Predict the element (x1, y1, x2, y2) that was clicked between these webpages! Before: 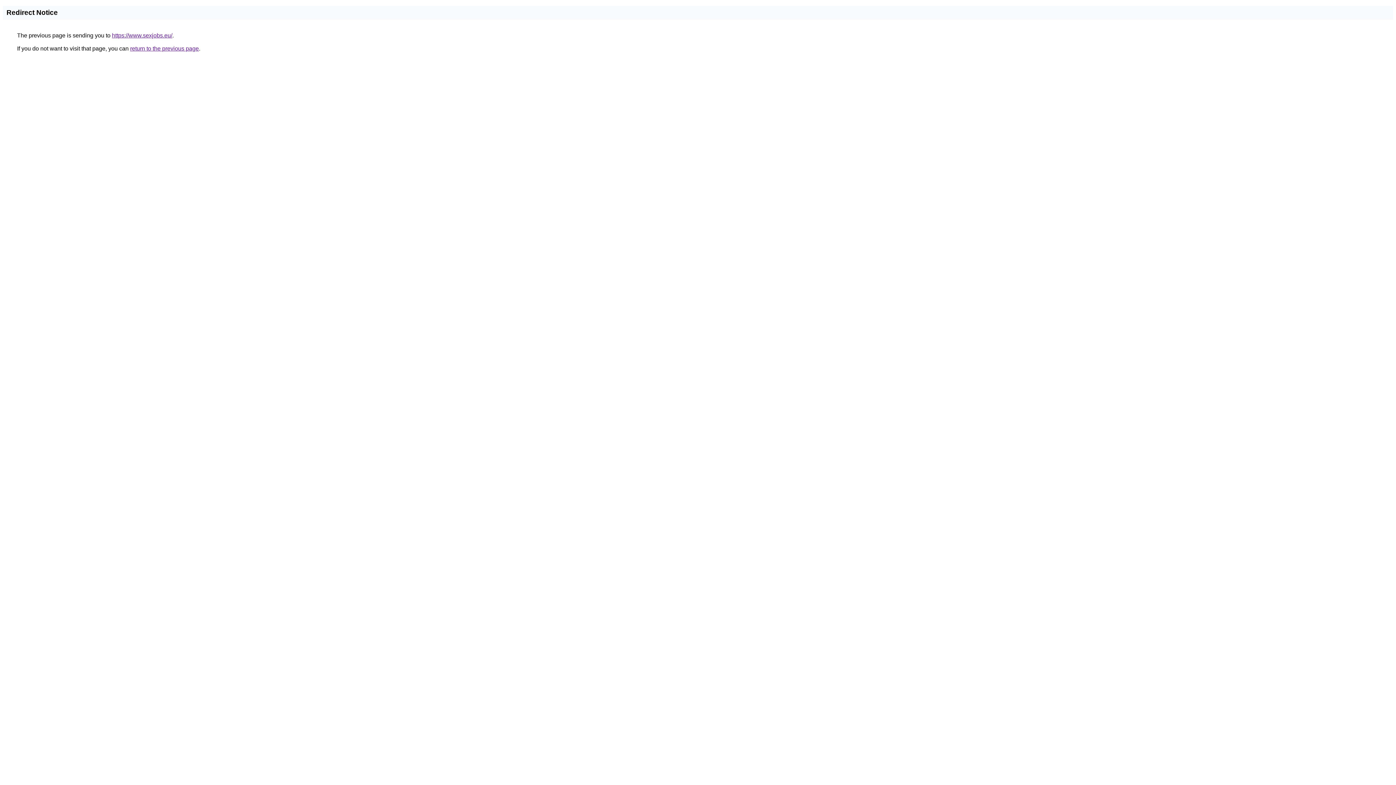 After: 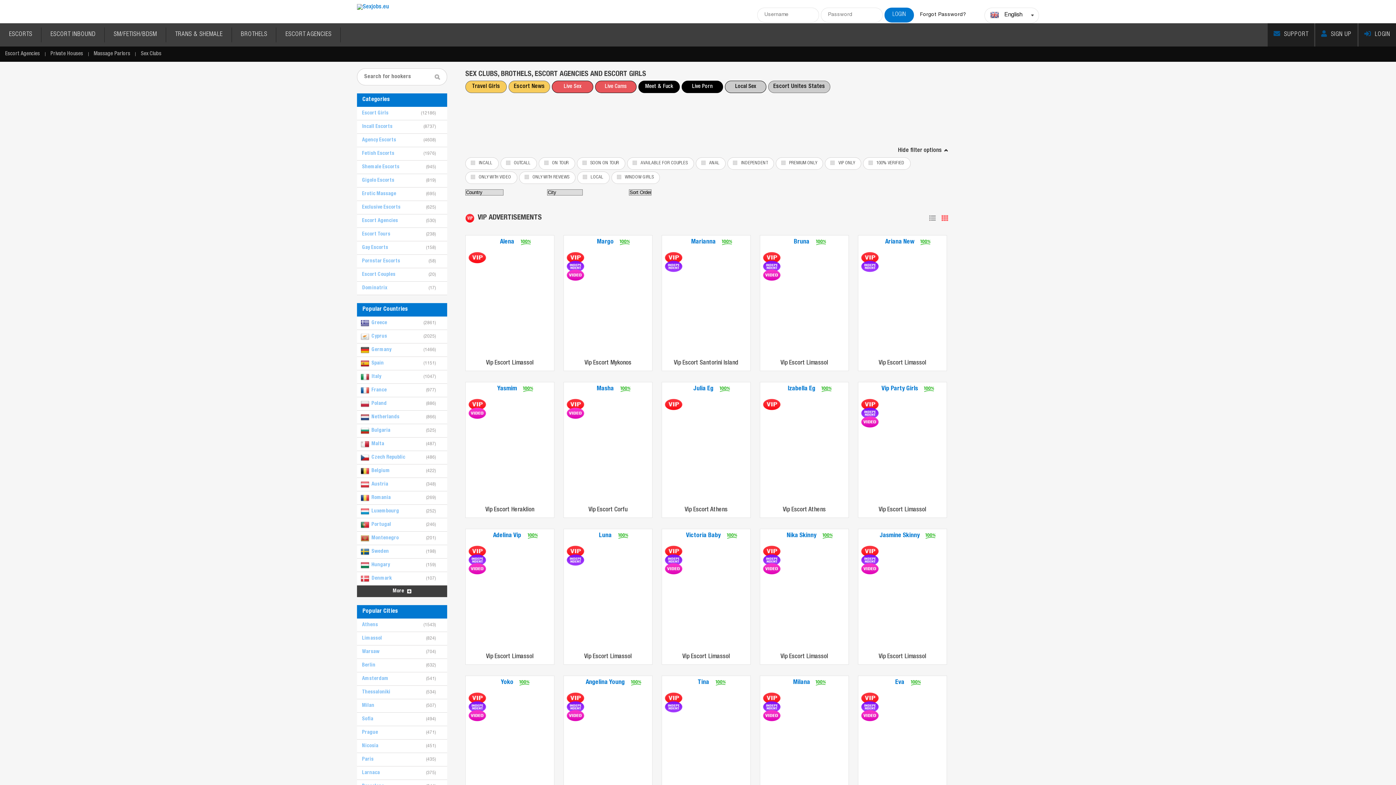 Action: label: https://www.sexjobs.eu/ bbox: (112, 32, 172, 38)